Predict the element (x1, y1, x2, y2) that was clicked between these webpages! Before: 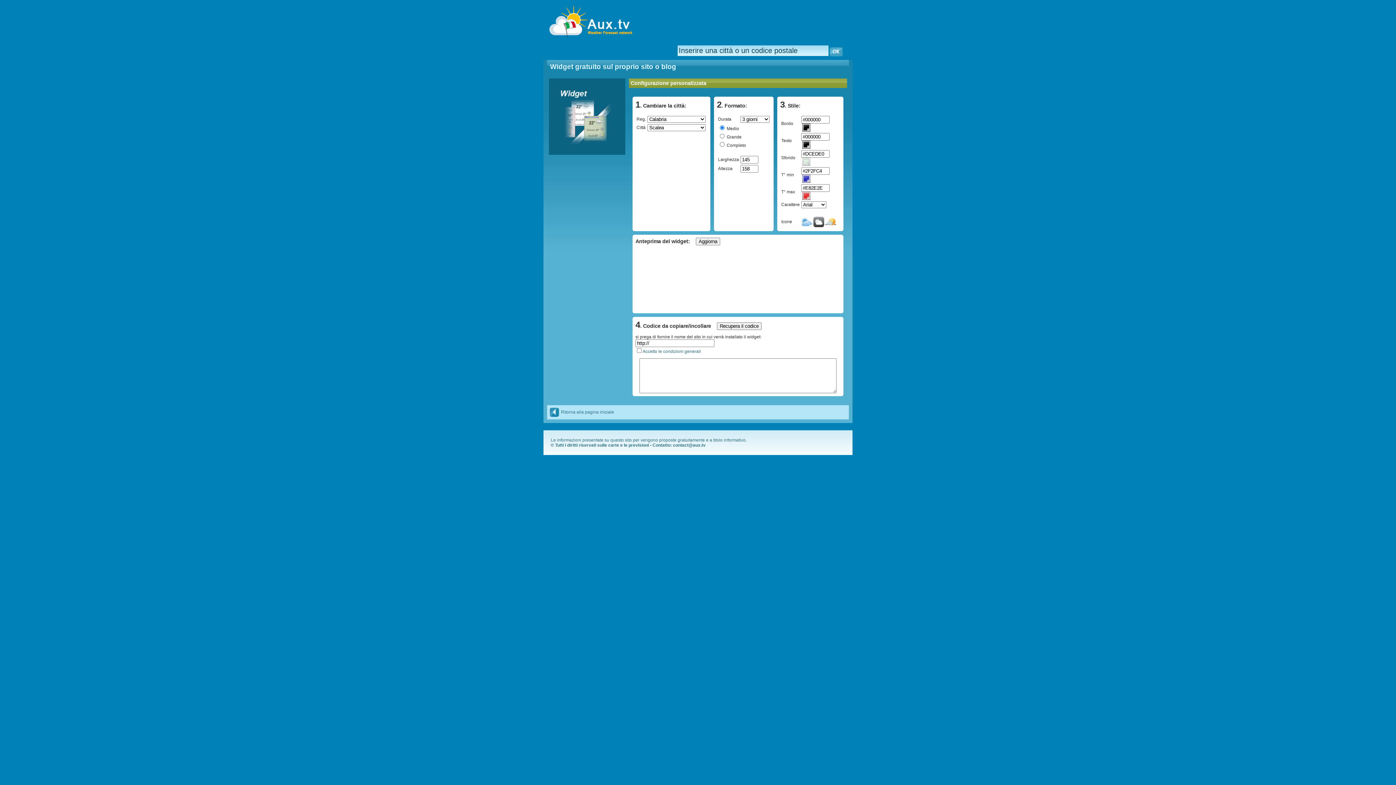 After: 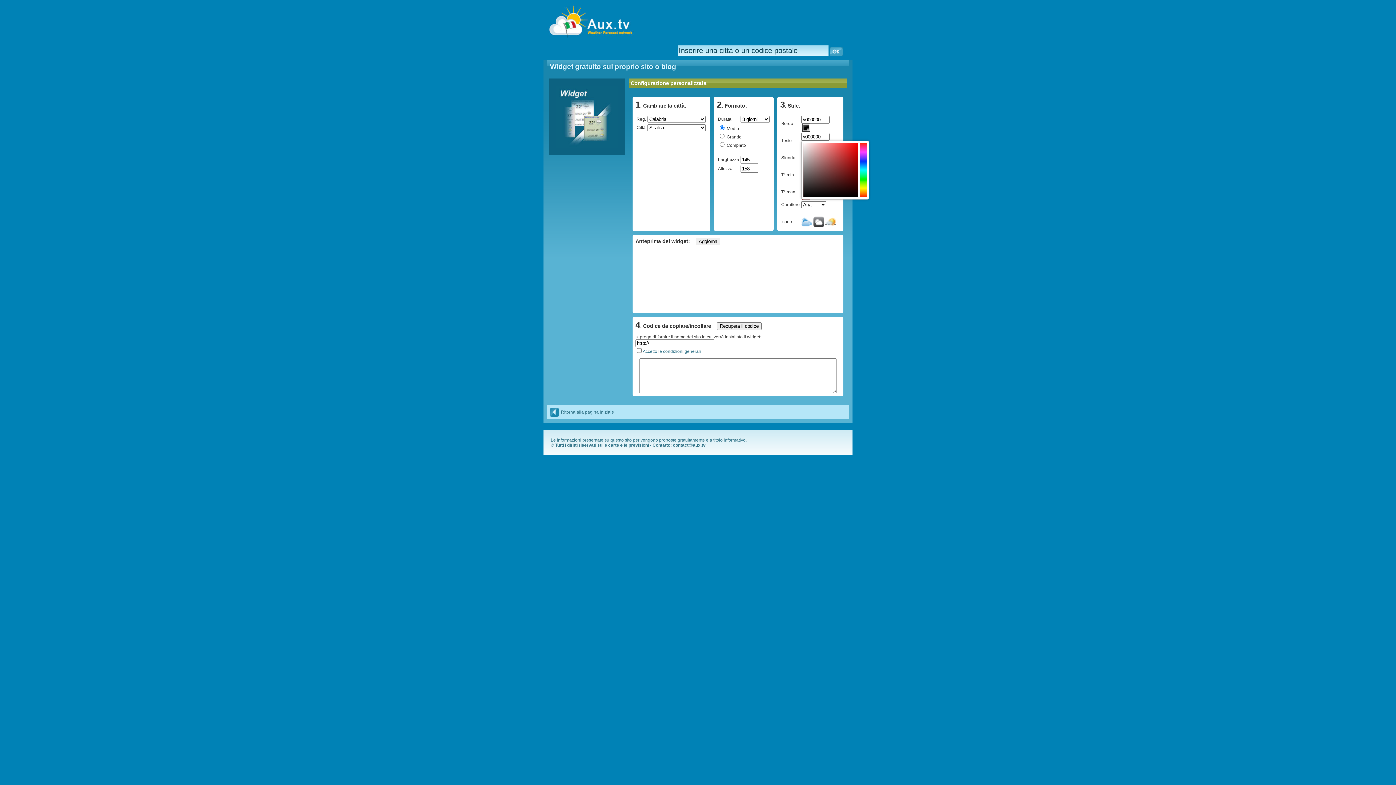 Action: bbox: (802, 140, 810, 148)